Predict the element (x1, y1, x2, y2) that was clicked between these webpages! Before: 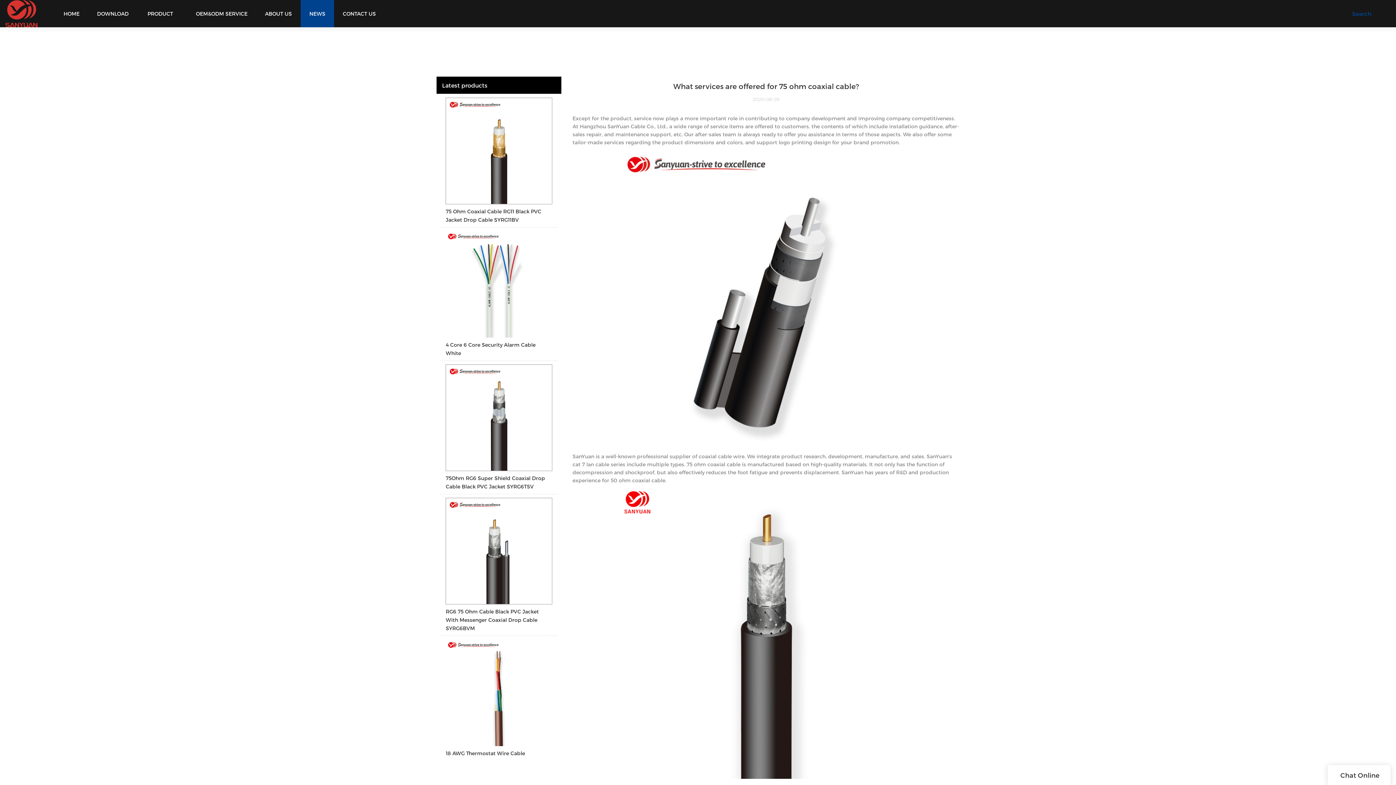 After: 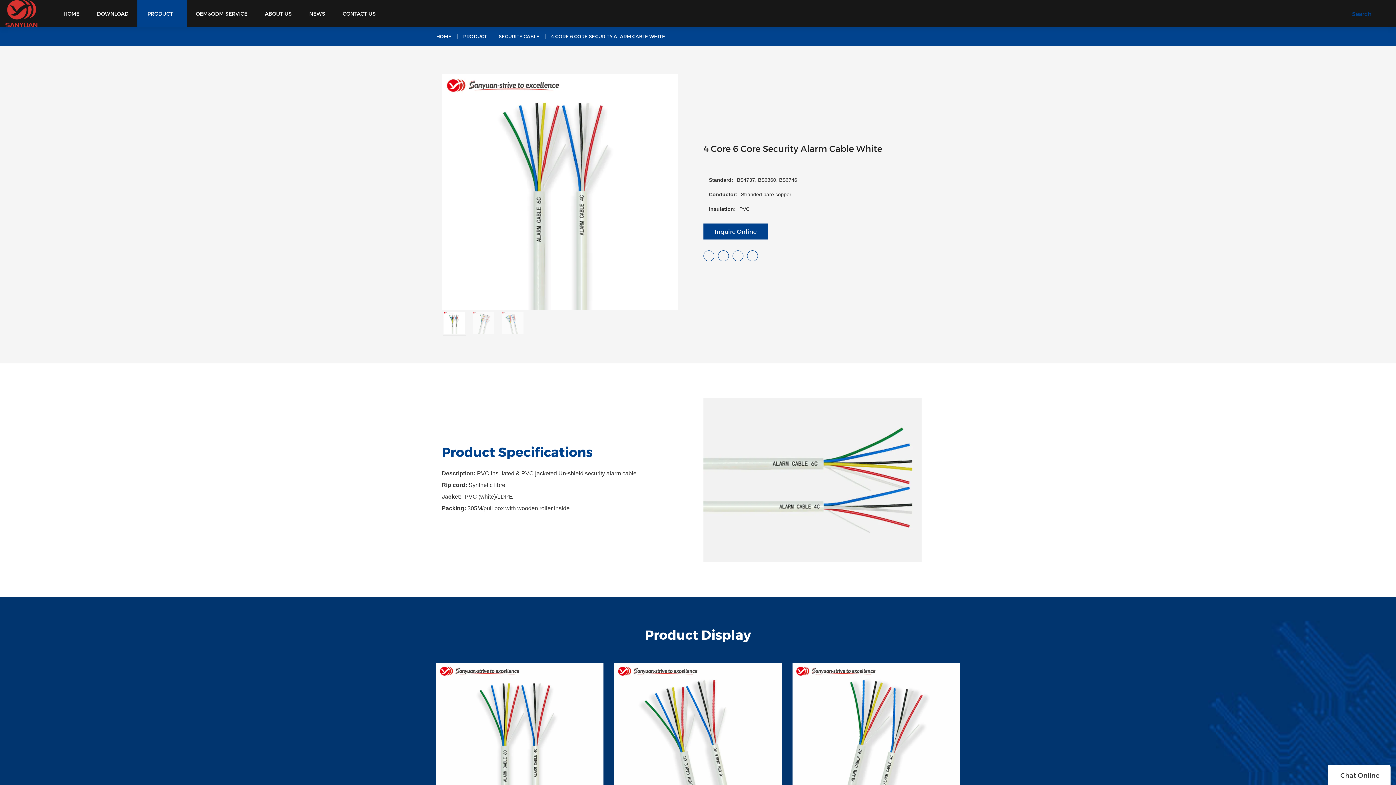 Action: bbox: (440, 231, 558, 360) label: 4 Core 6 Core Security Alarm Cable White